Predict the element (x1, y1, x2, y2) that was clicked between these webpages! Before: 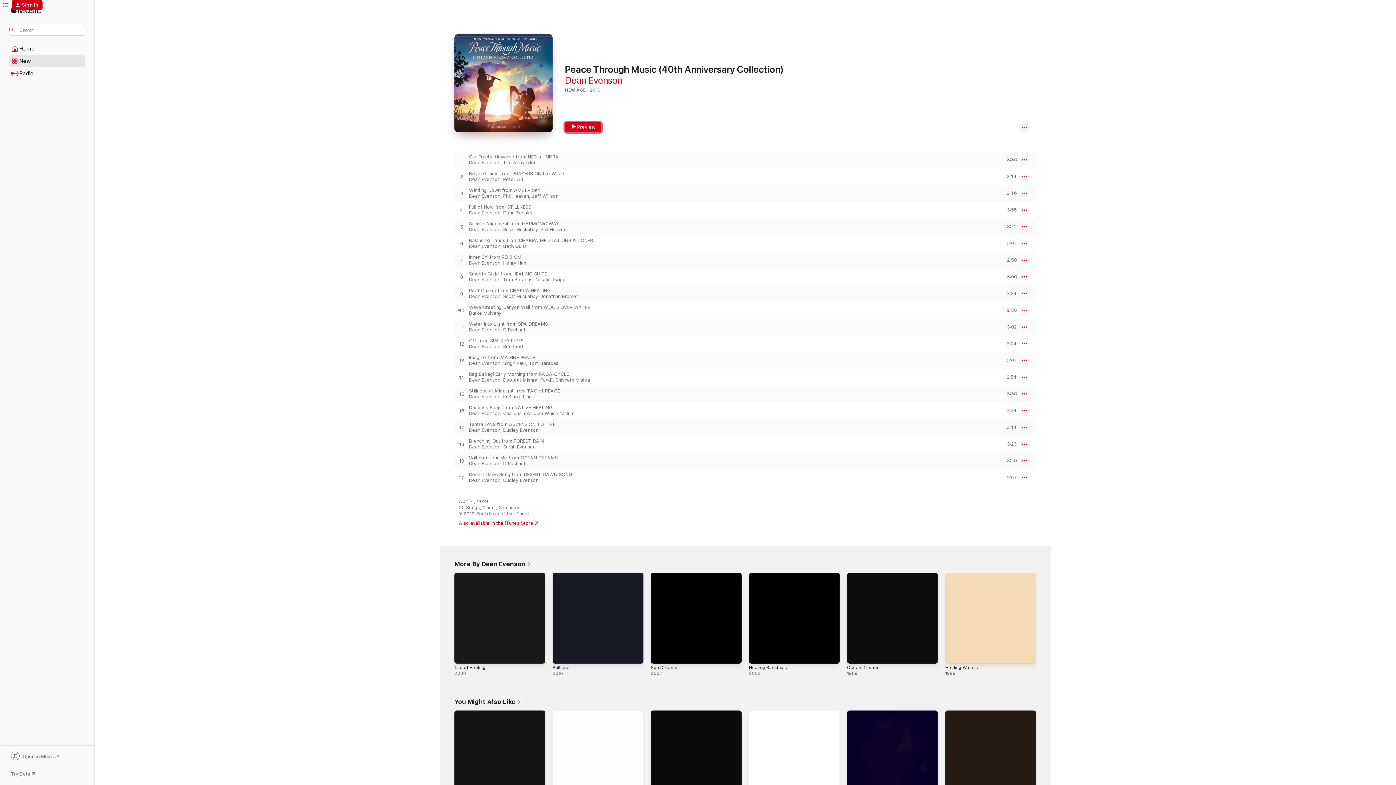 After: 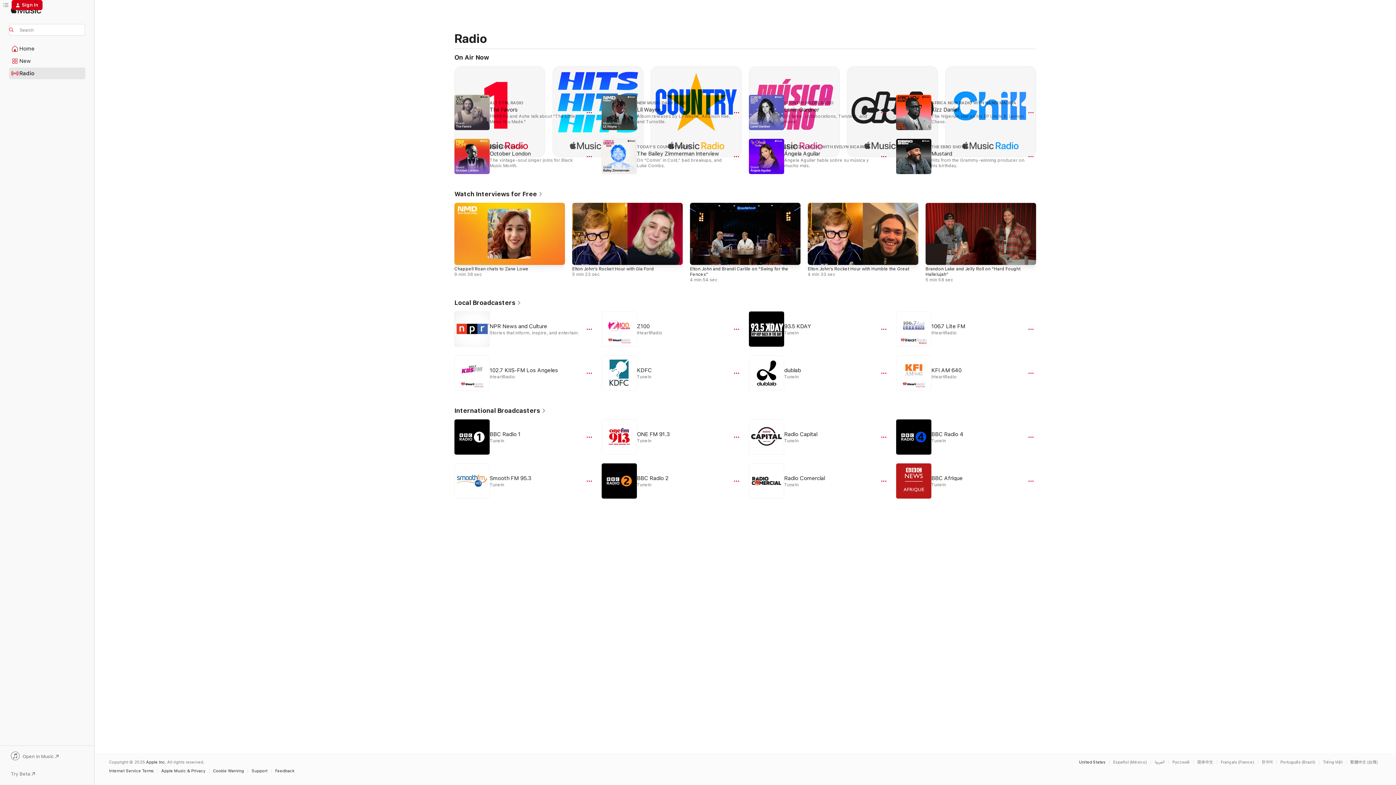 Action: bbox: (9, 68, 85, 78) label: Radio